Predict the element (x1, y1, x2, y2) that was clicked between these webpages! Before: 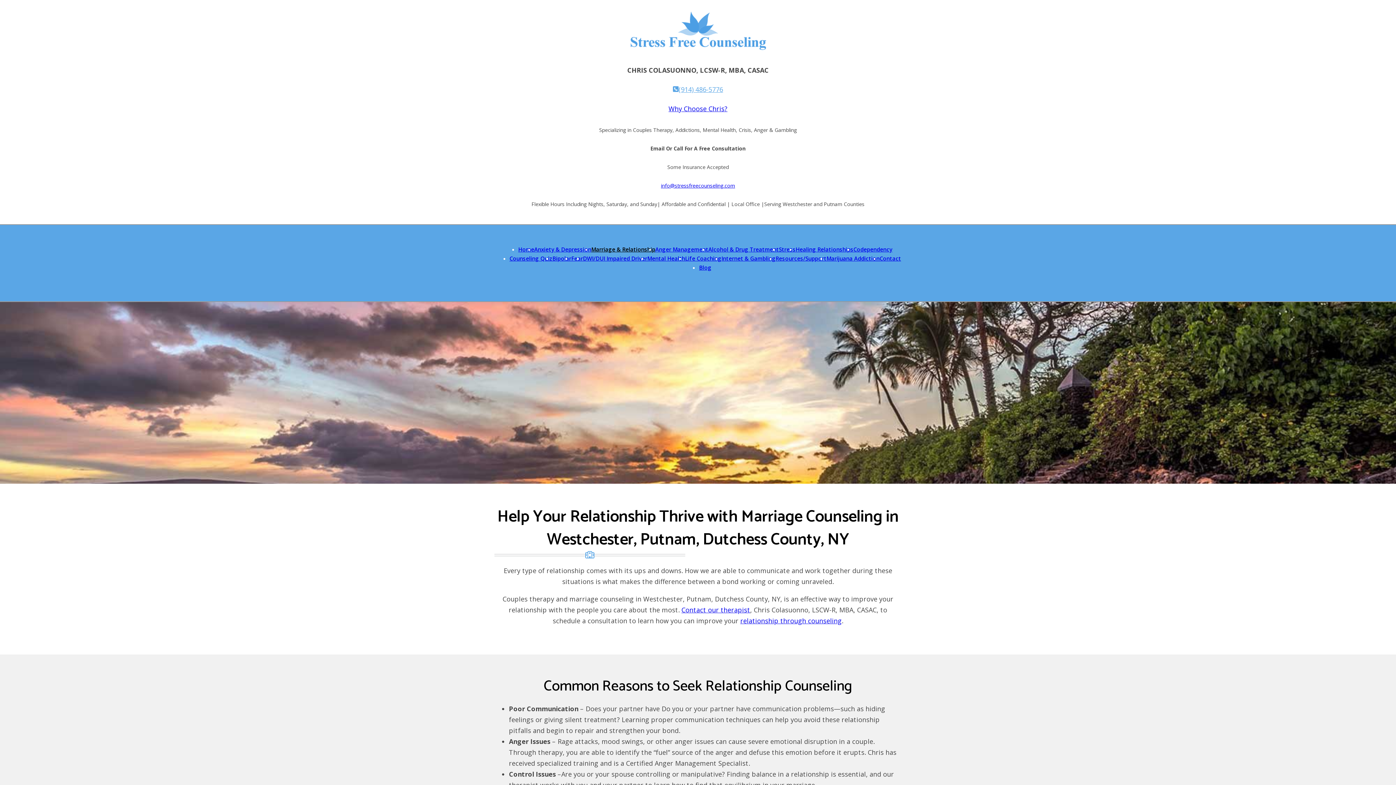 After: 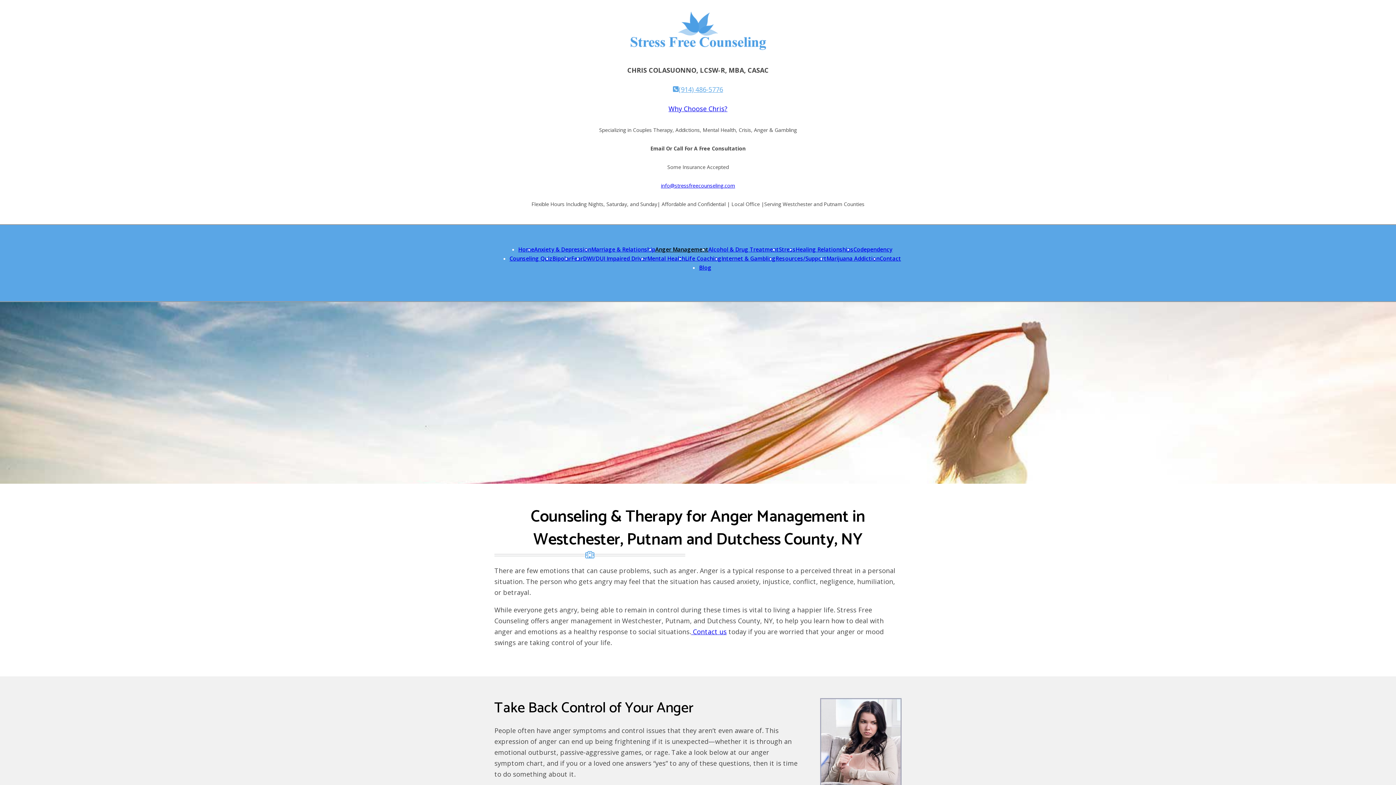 Action: label: Anger Management bbox: (655, 245, 708, 253)